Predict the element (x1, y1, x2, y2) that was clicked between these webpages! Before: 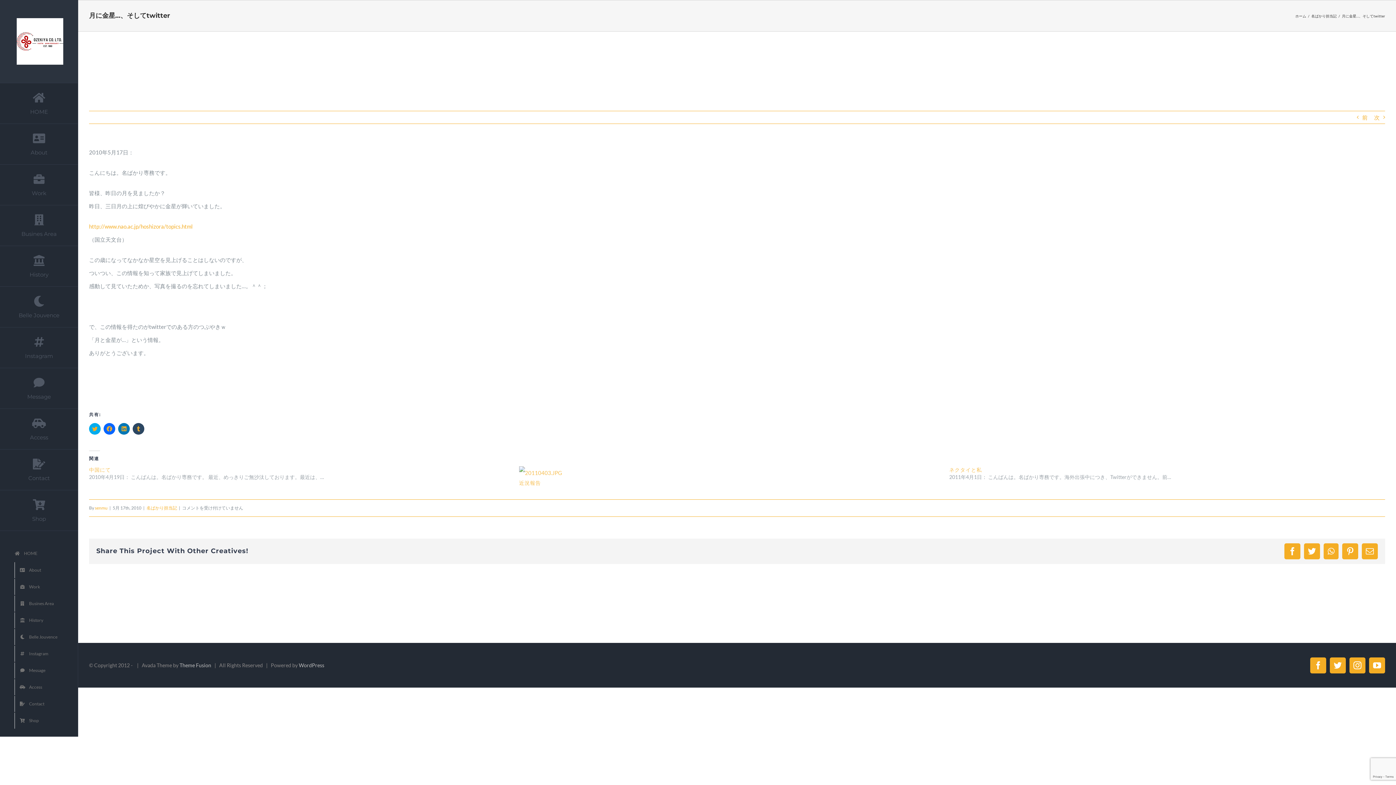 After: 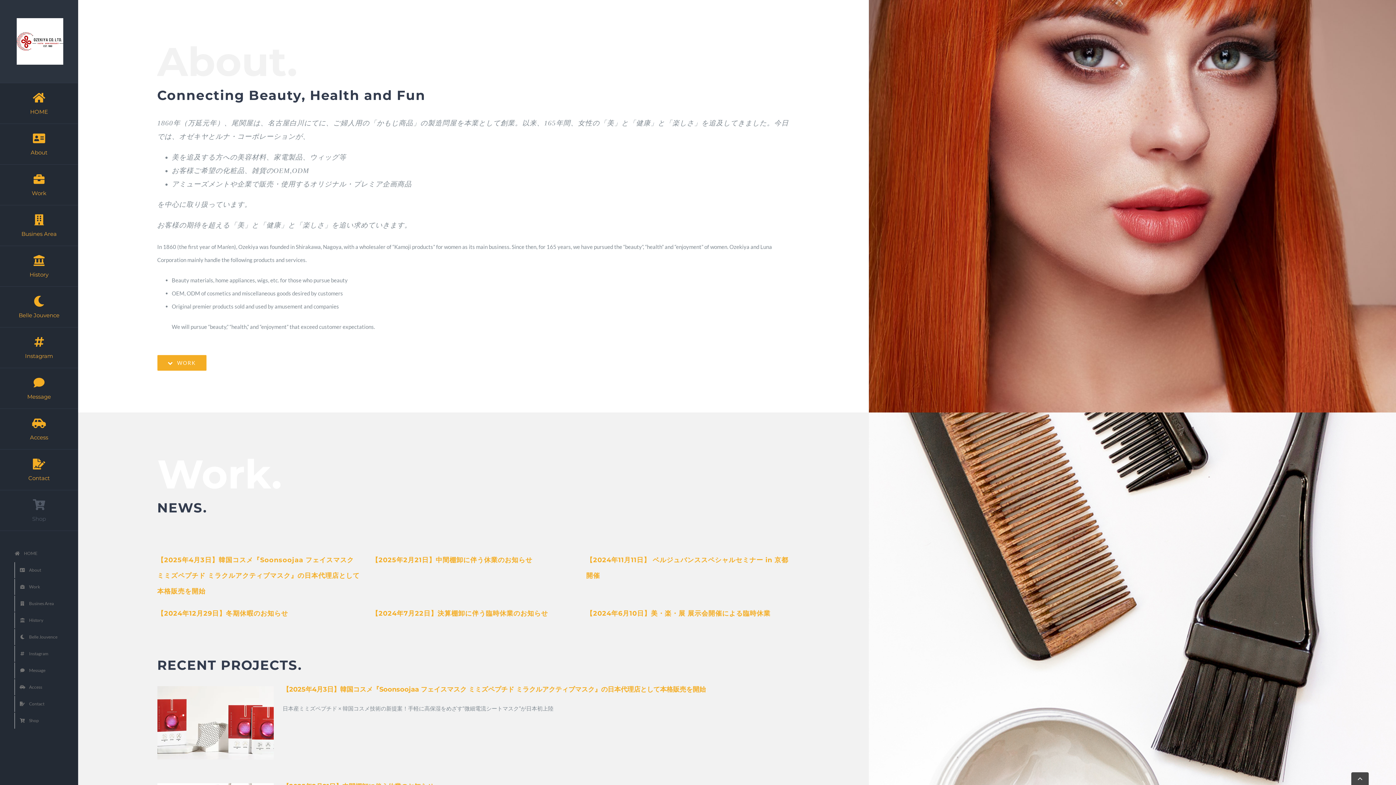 Action: bbox: (14, 562, 45, 578) label: About